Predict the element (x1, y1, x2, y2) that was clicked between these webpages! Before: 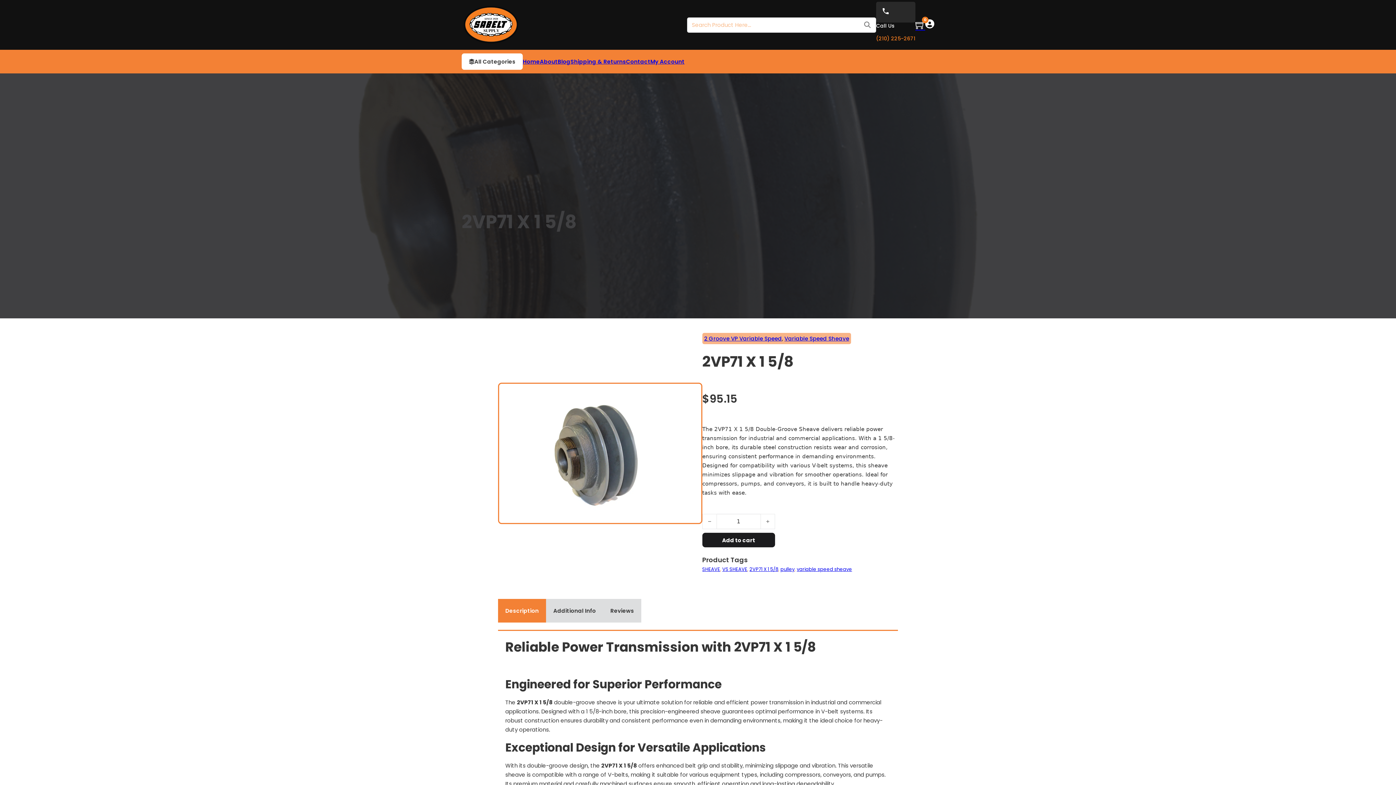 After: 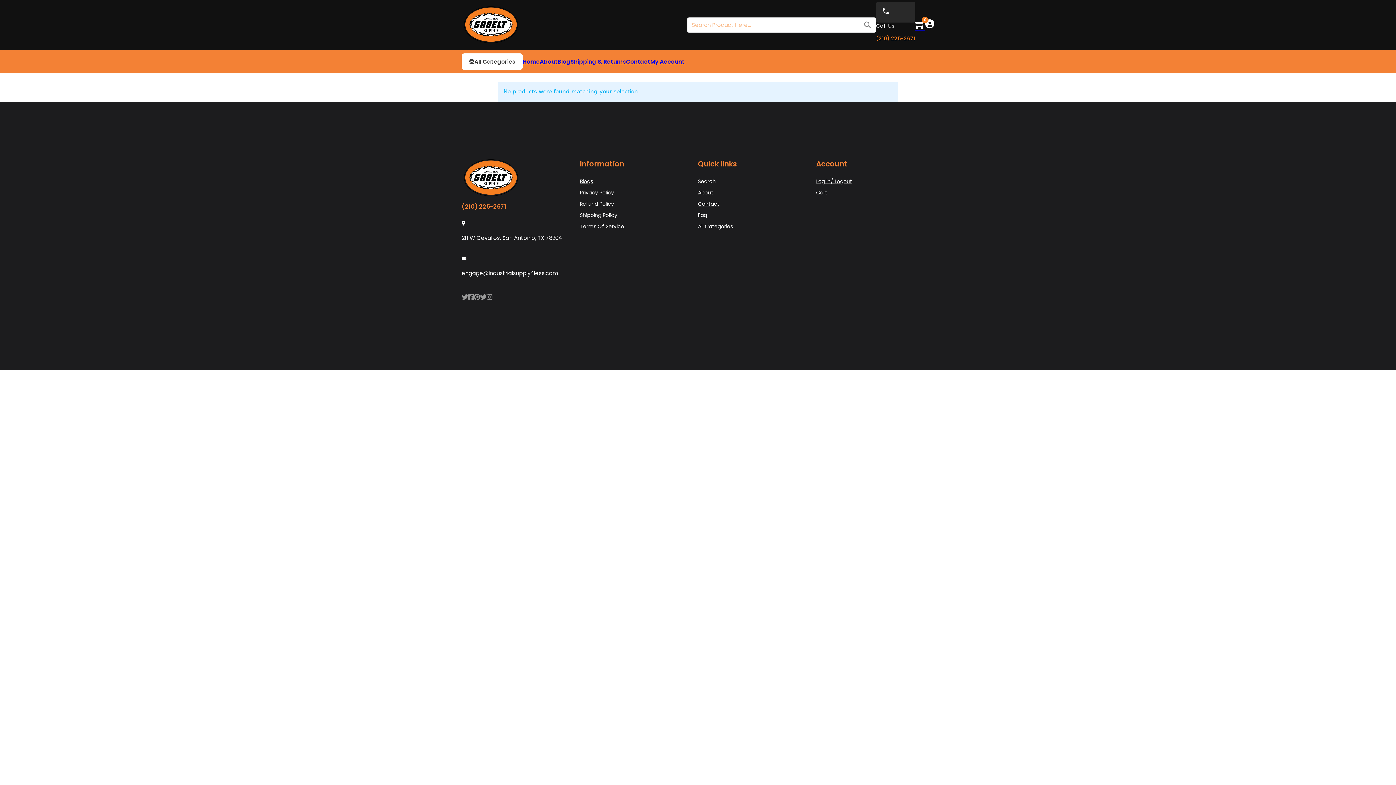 Action: label: variable speed sheave bbox: (797, 566, 852, 573)